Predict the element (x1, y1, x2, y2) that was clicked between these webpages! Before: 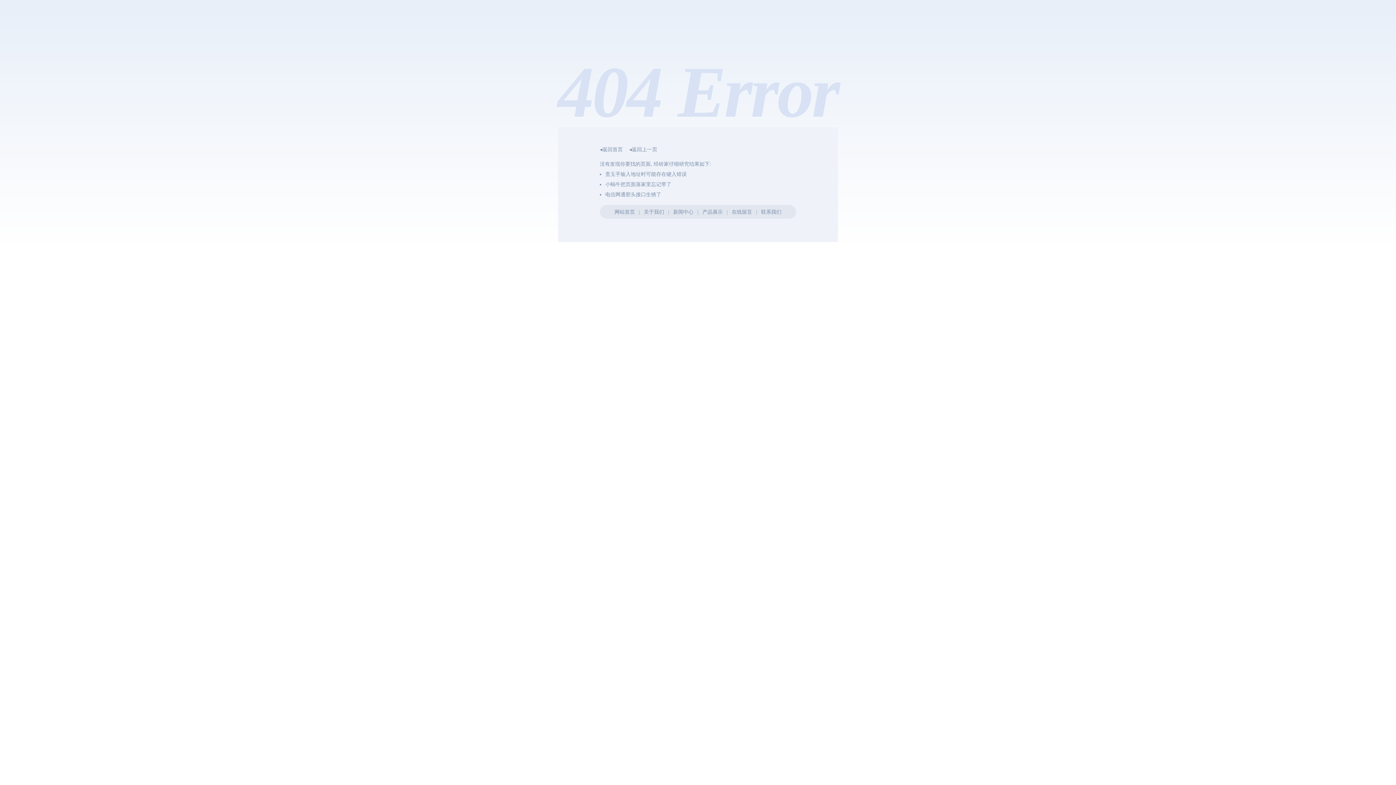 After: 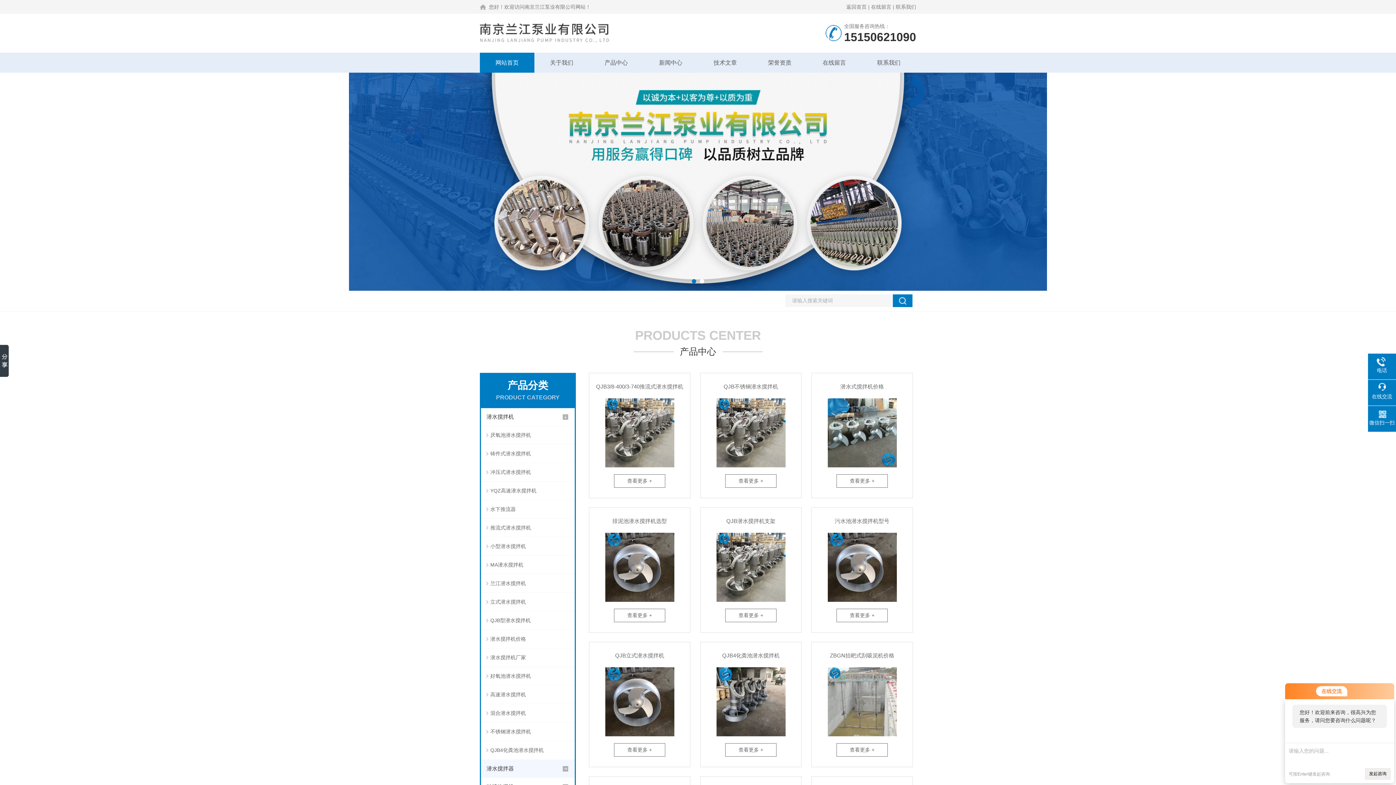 Action: bbox: (614, 209, 635, 214) label: 网站首页